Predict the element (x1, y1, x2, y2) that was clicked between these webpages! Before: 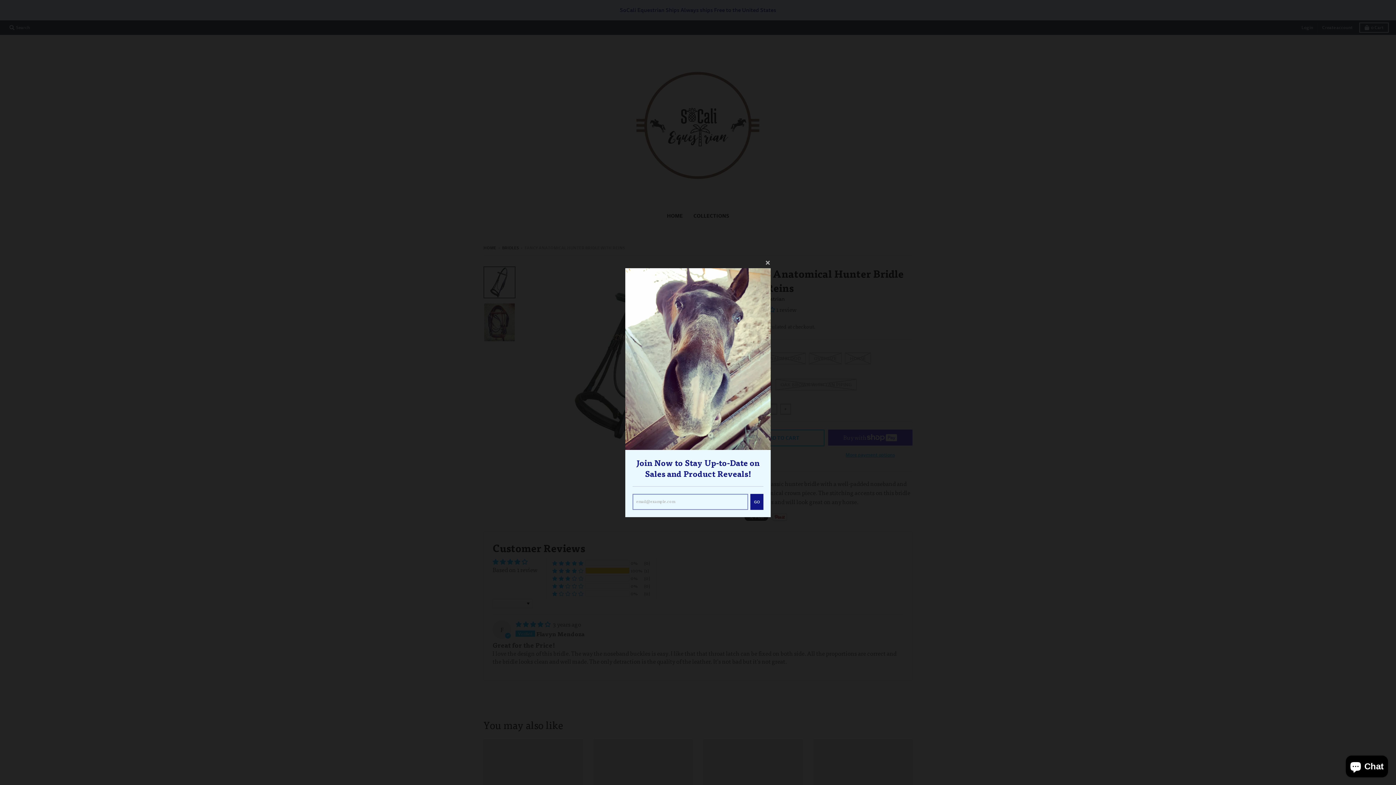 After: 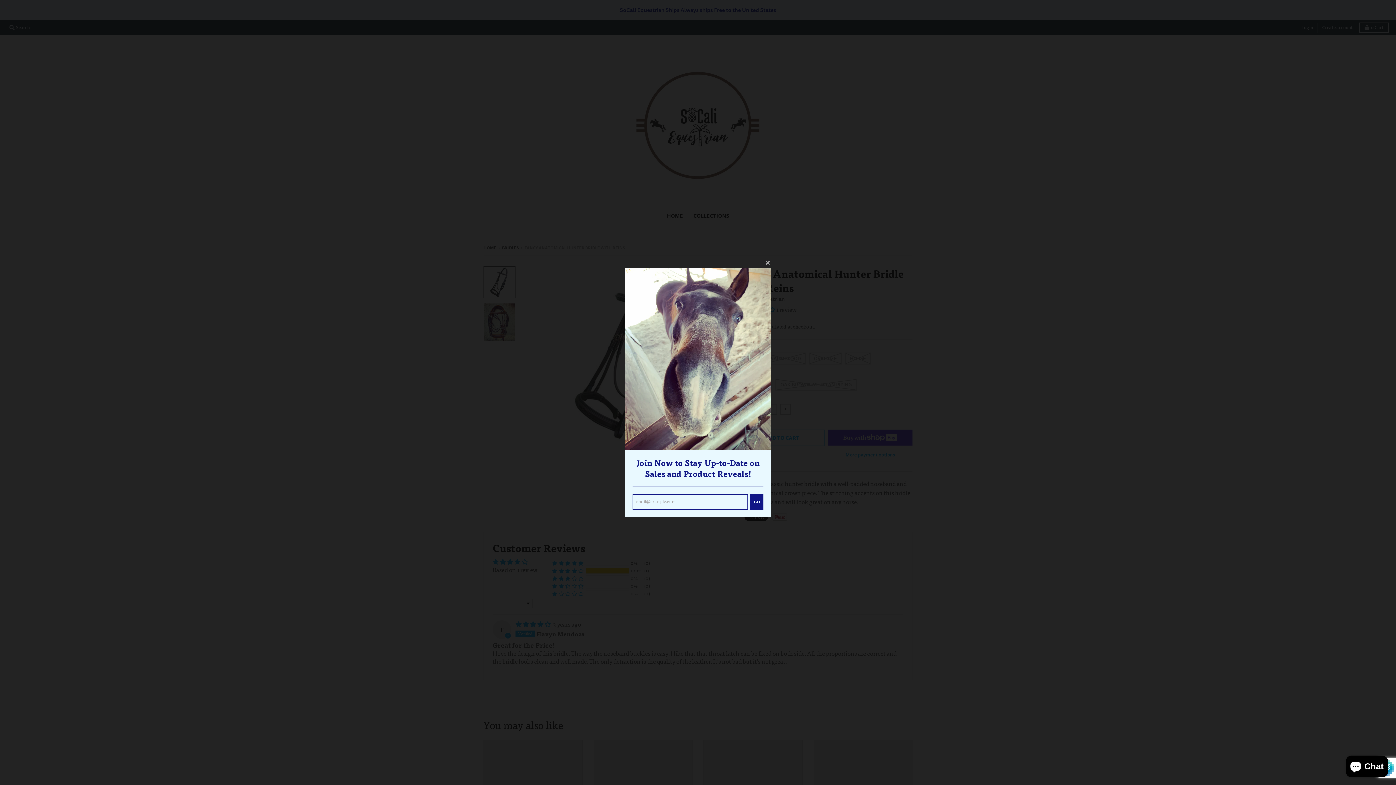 Action: label: GO bbox: (750, 494, 763, 510)